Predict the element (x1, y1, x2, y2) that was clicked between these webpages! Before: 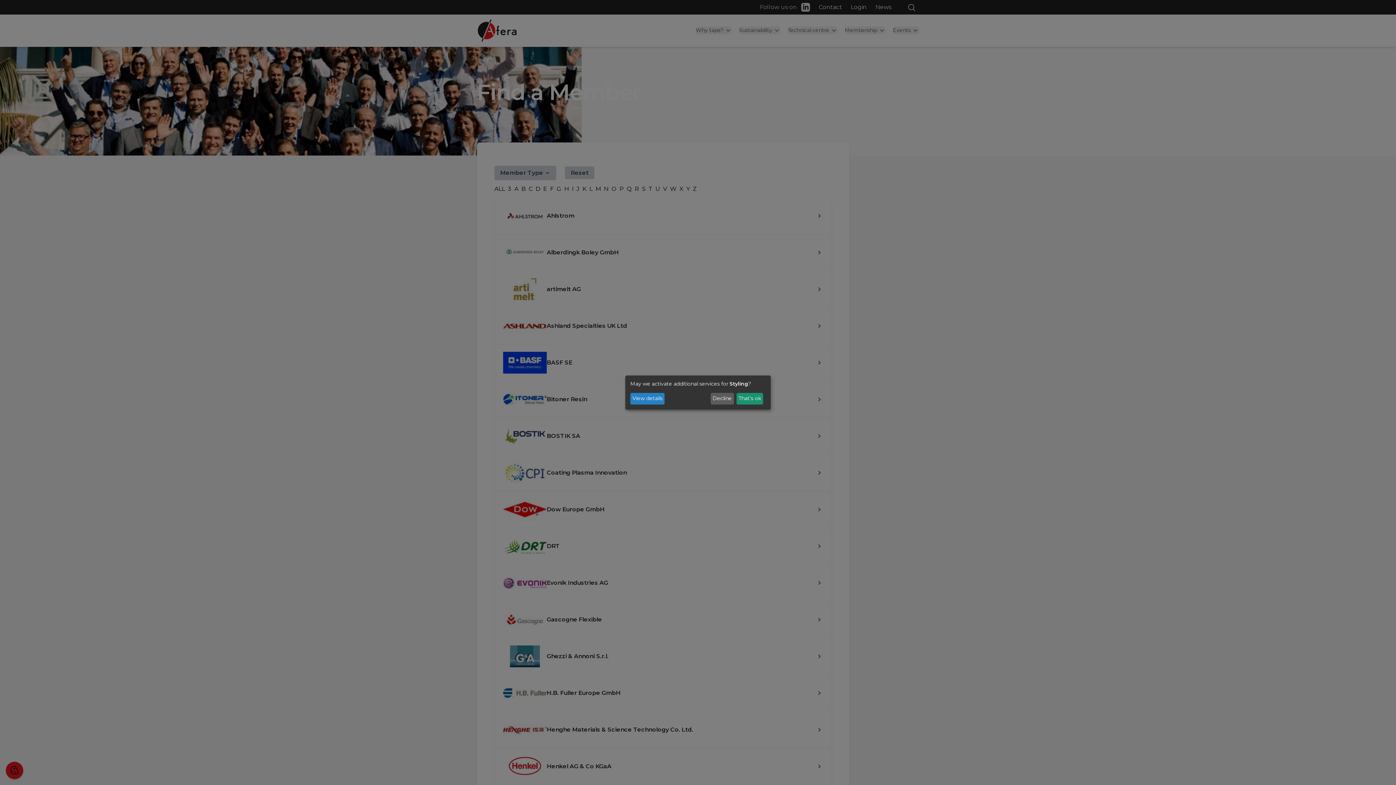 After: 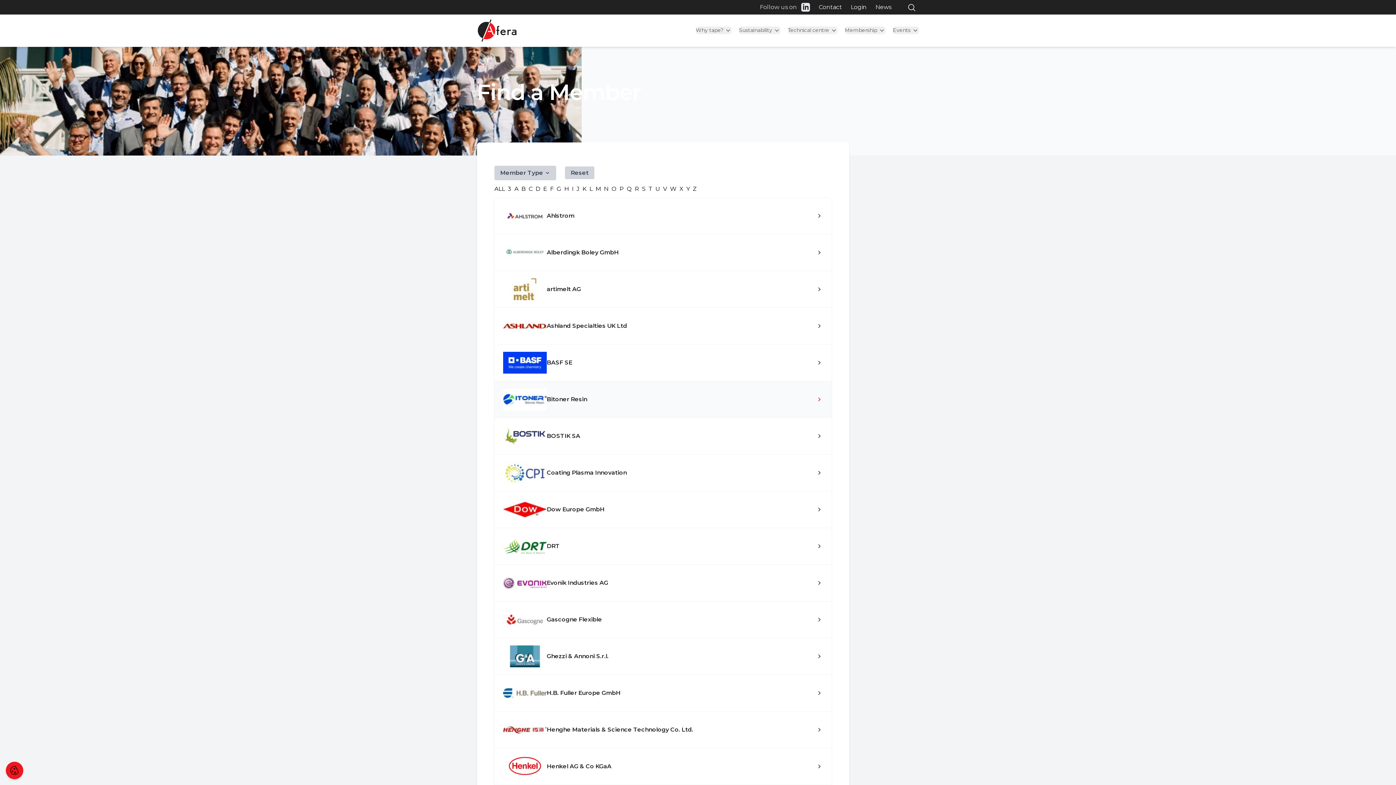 Action: bbox: (710, 392, 734, 404) label: Decline